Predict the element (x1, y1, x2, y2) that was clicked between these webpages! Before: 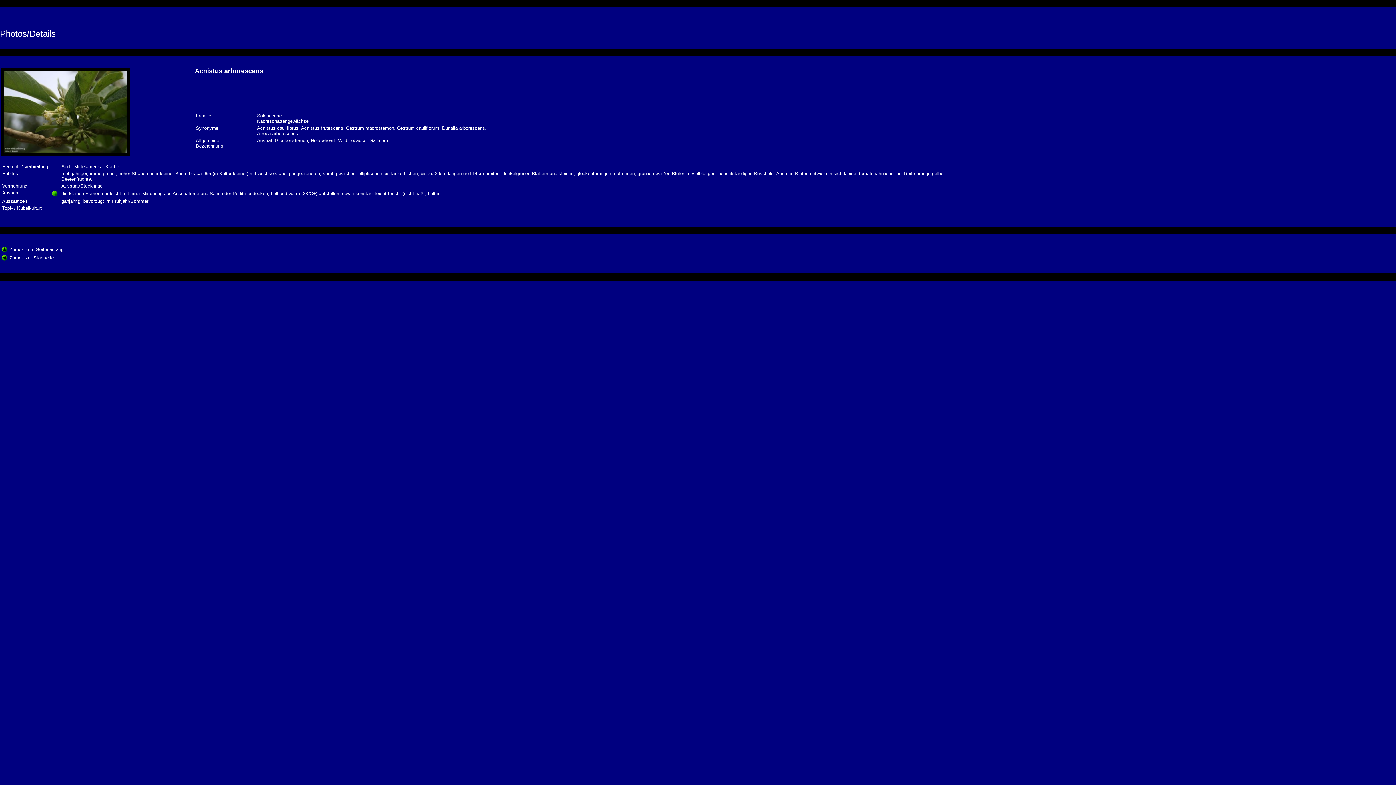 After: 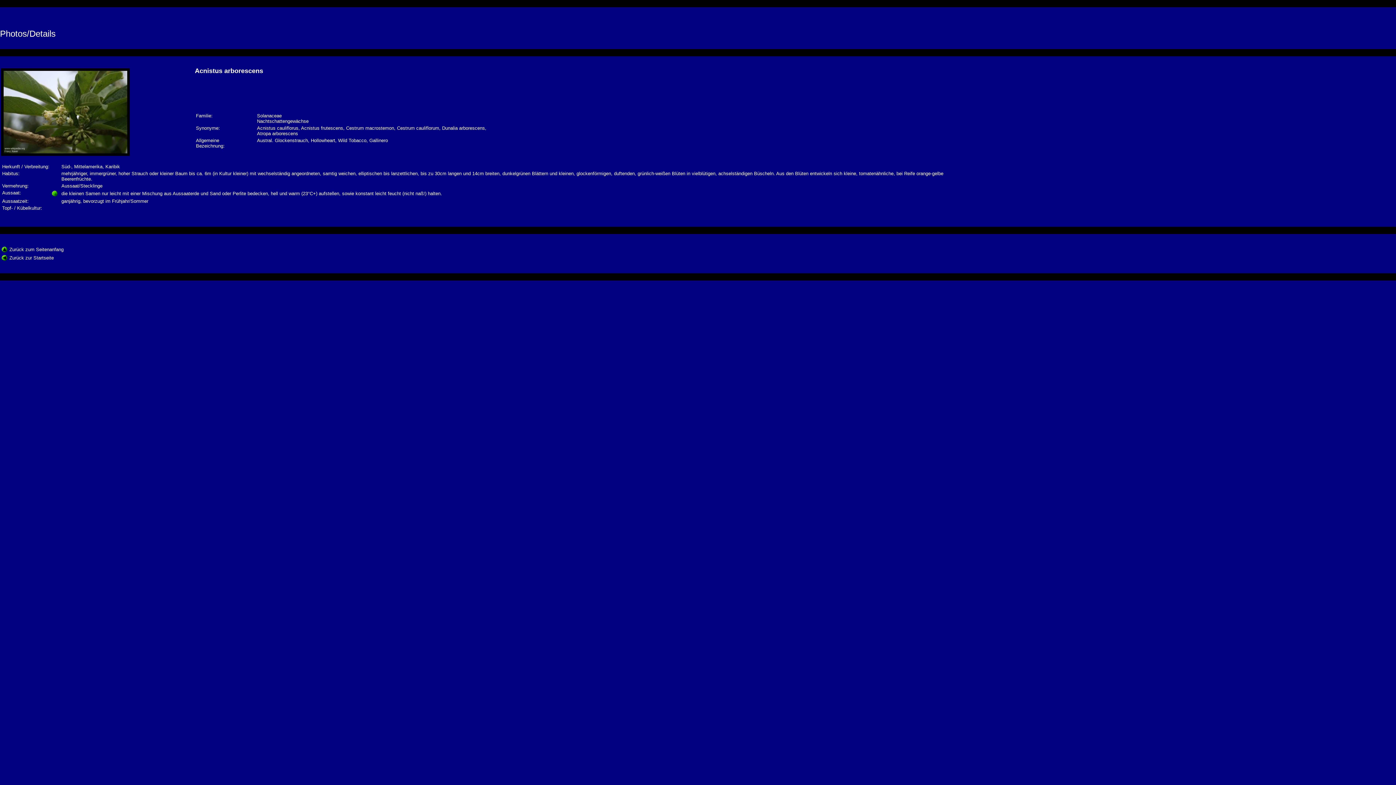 Action: bbox: (1, 245, 8, 254)